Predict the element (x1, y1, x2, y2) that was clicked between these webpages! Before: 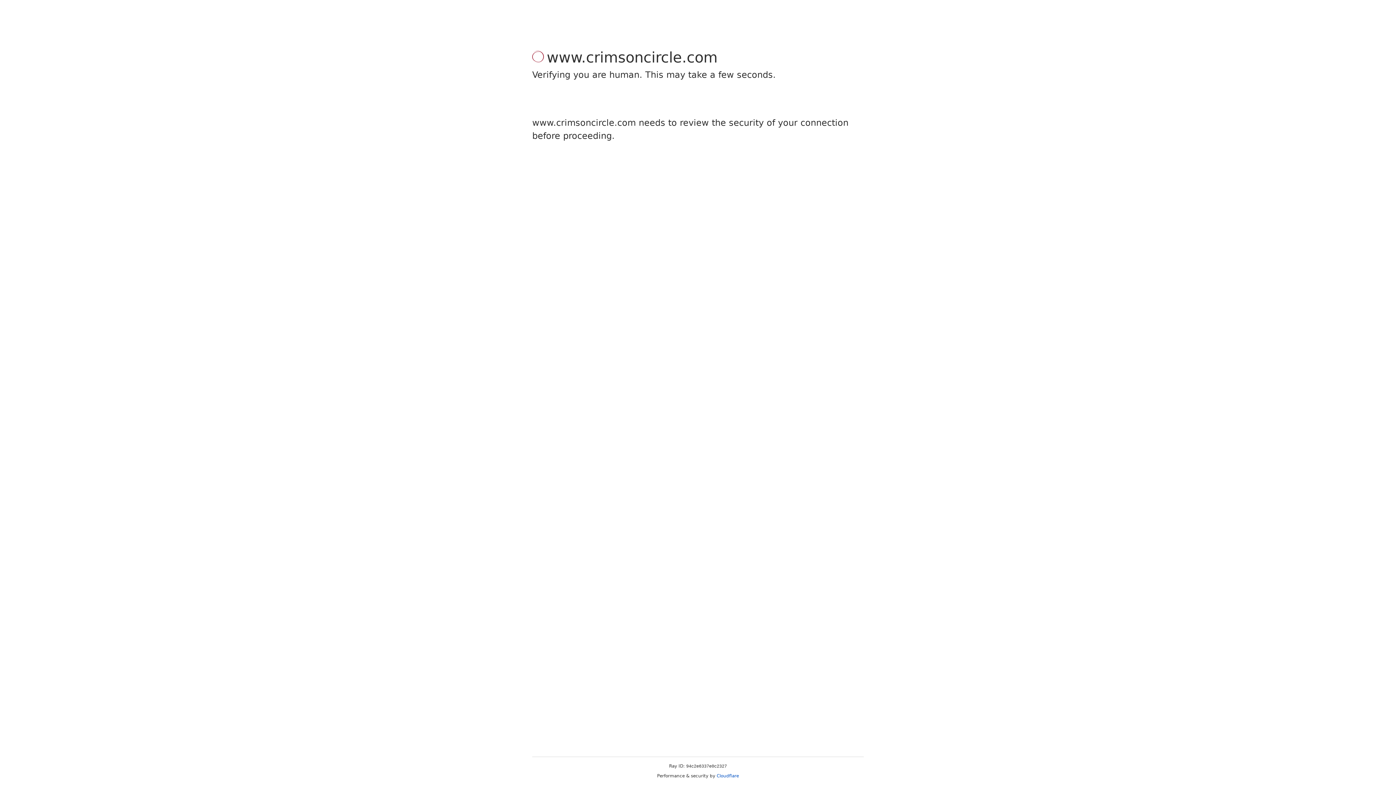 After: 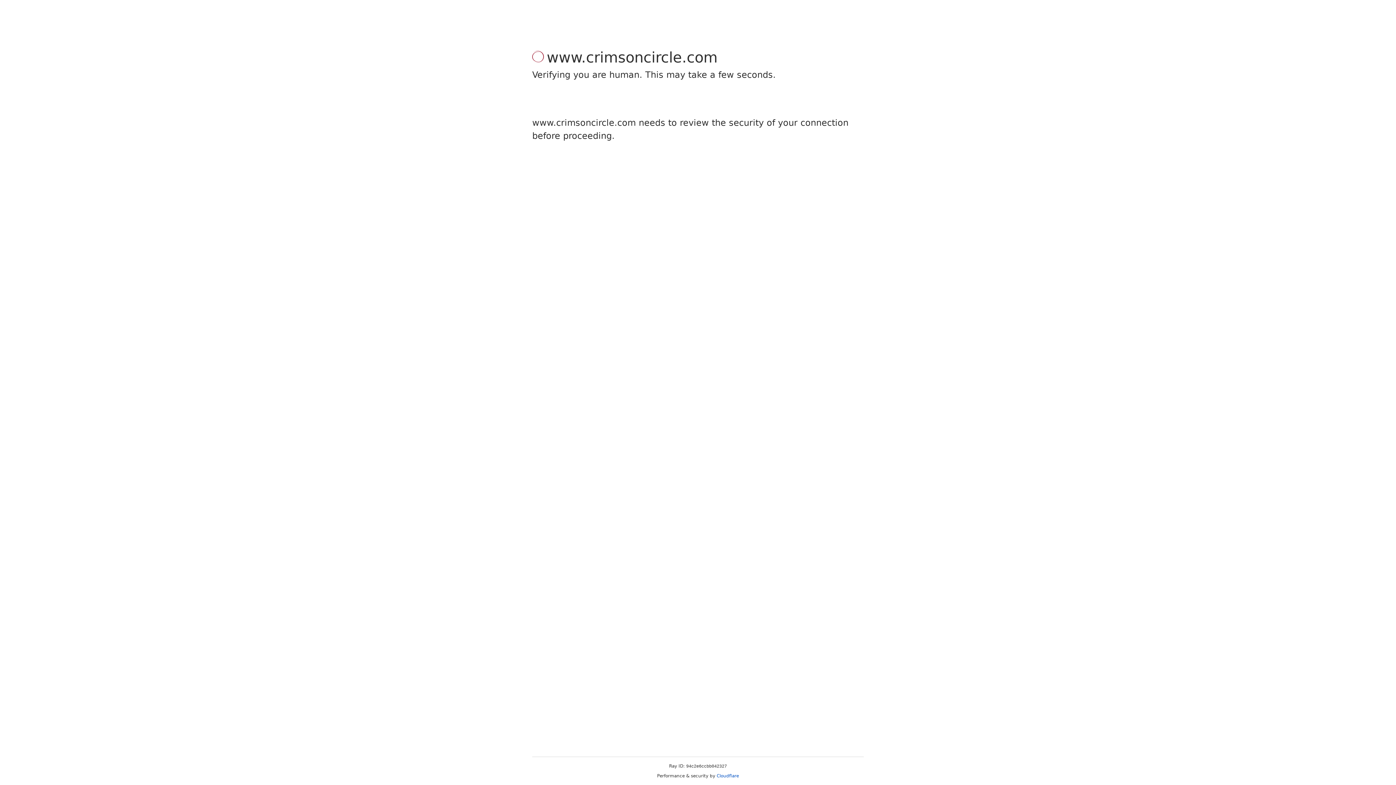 Action: label: Cloudflare bbox: (716, 773, 739, 778)